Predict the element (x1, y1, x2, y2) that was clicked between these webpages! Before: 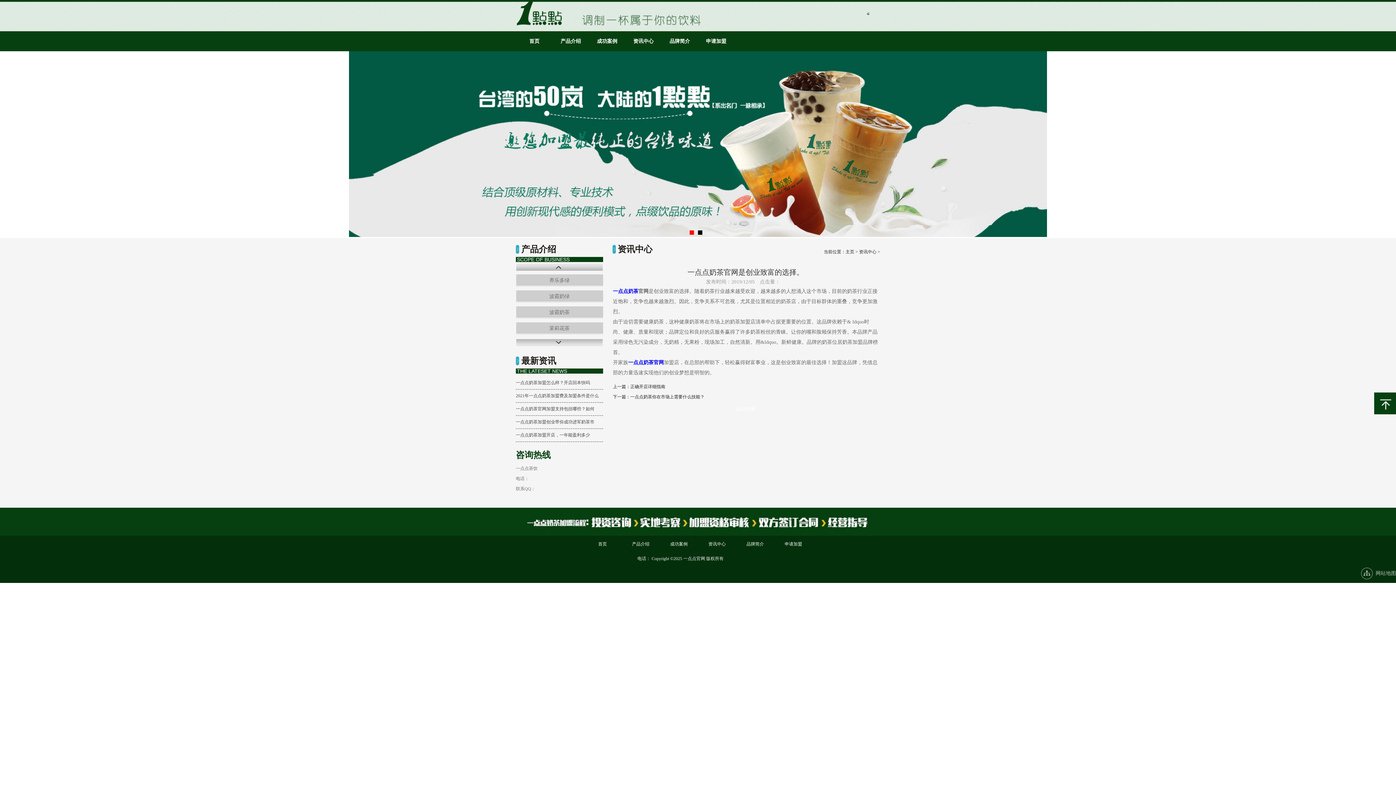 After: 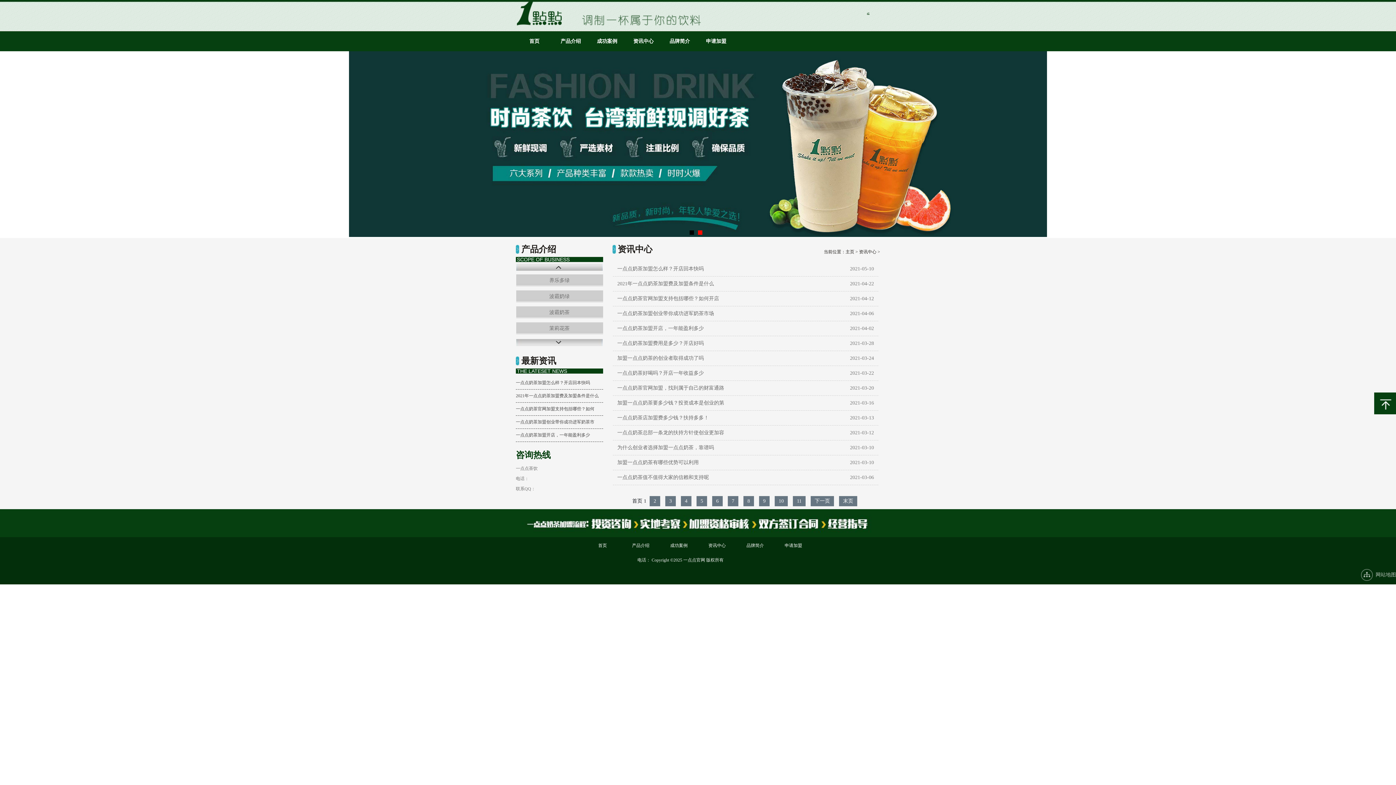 Action: bbox: (613, 402, 878, 416) label: 返回列表